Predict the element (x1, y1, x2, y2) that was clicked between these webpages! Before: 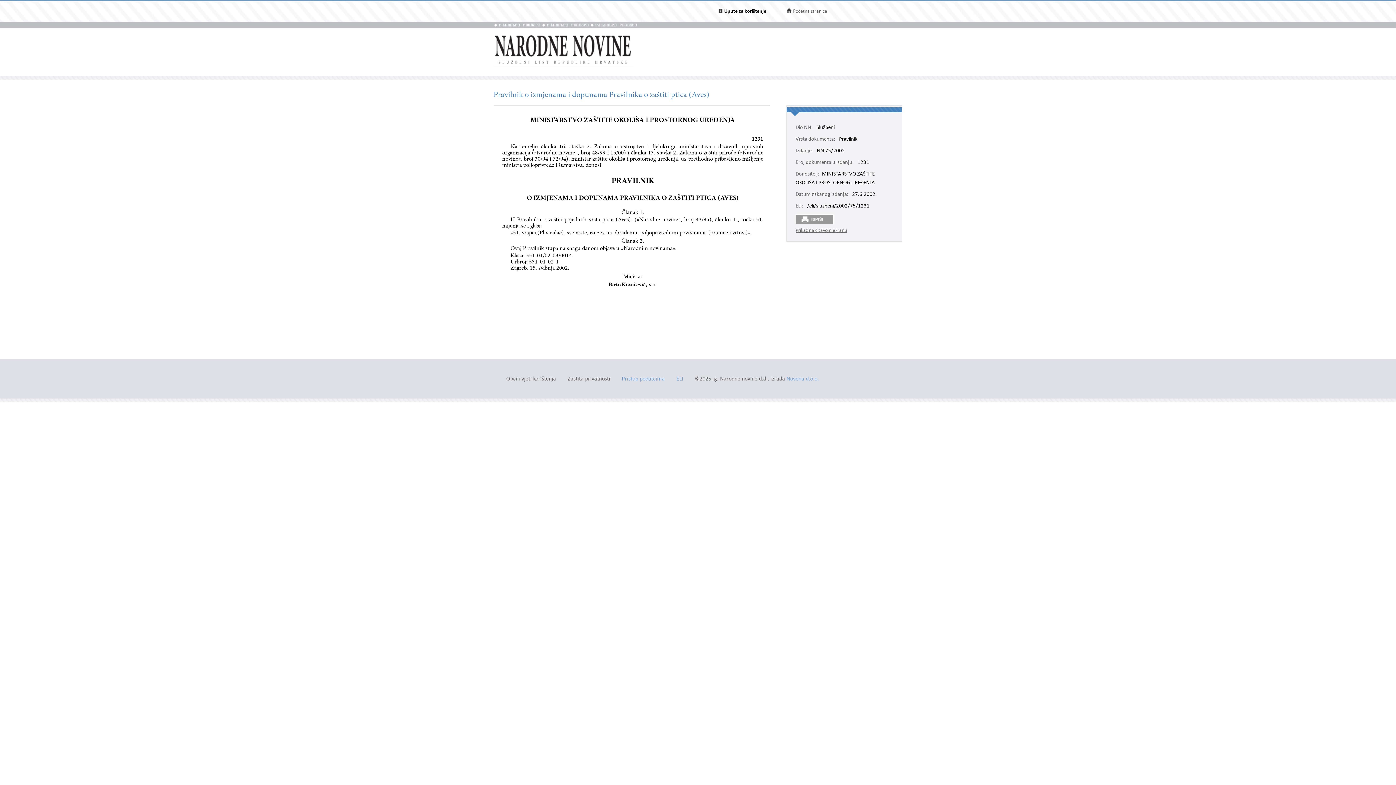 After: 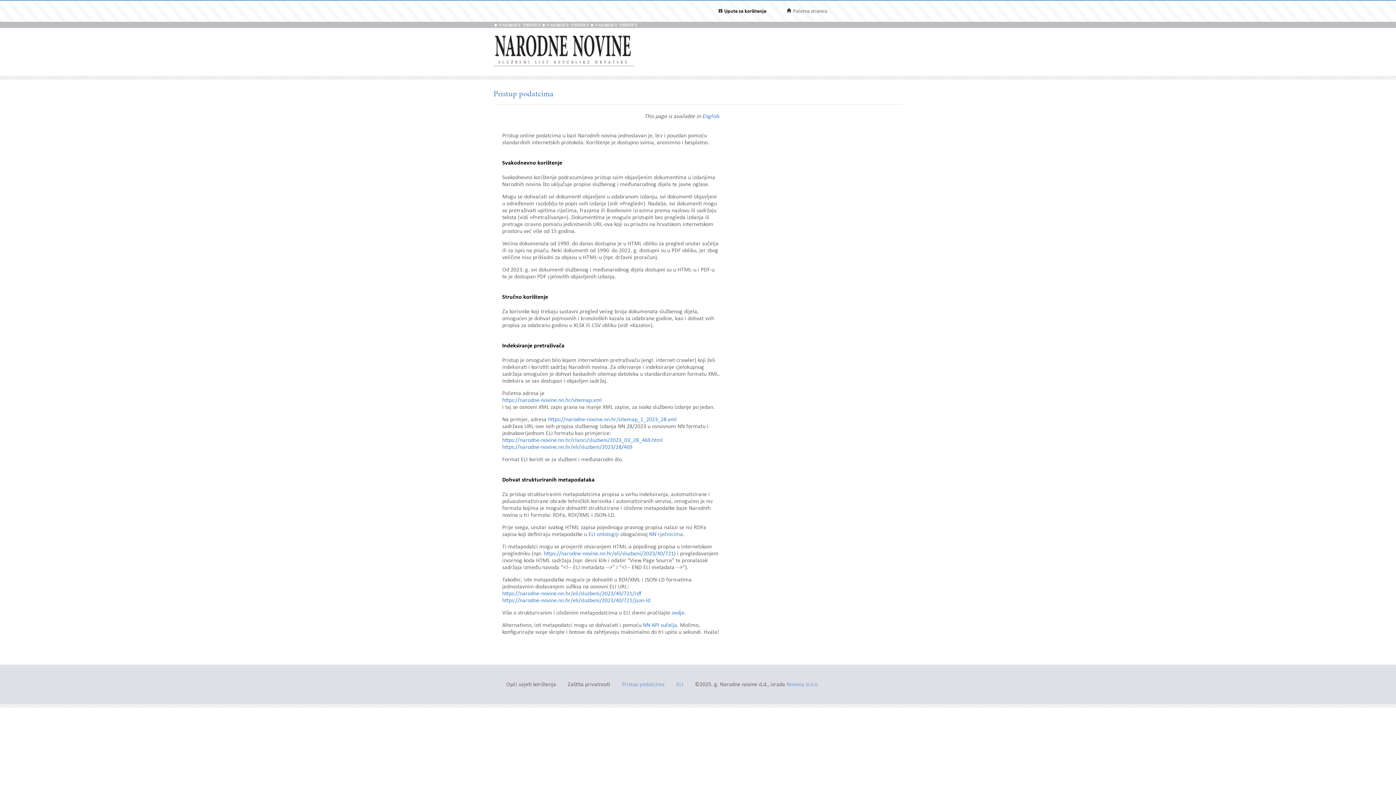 Action: label: Pristup podatcima bbox: (622, 375, 664, 382)